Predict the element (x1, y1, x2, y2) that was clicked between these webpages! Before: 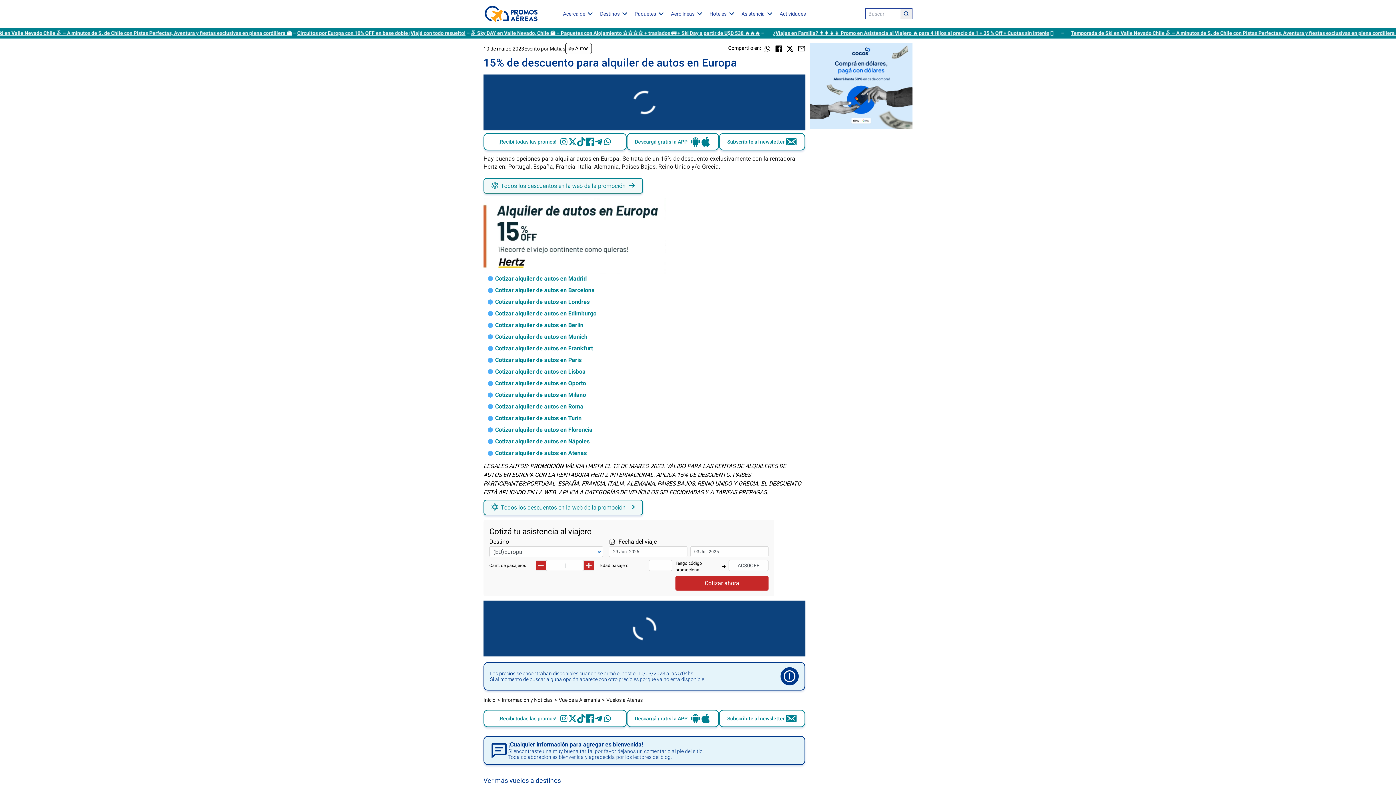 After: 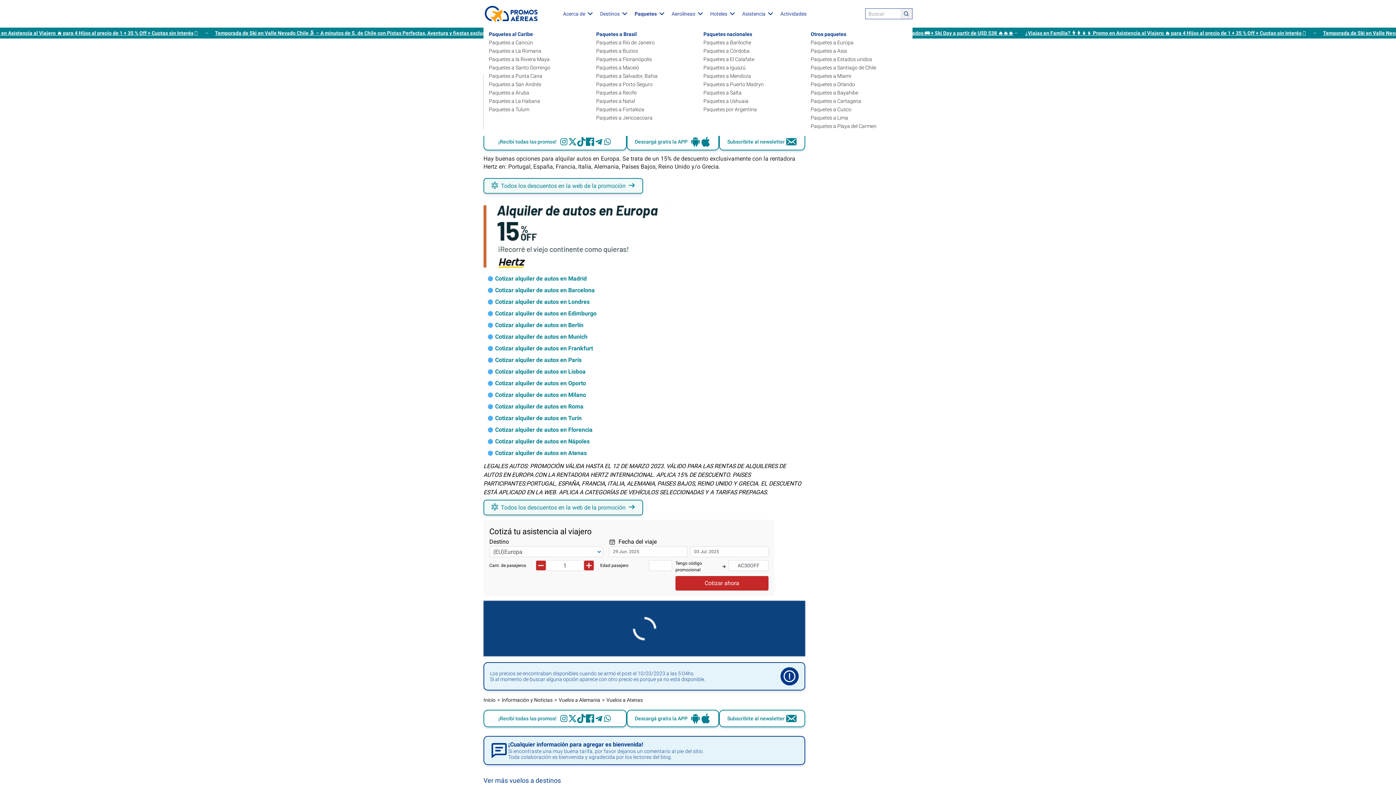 Action: bbox: (631, 2, 667, 24) label: Paquetes